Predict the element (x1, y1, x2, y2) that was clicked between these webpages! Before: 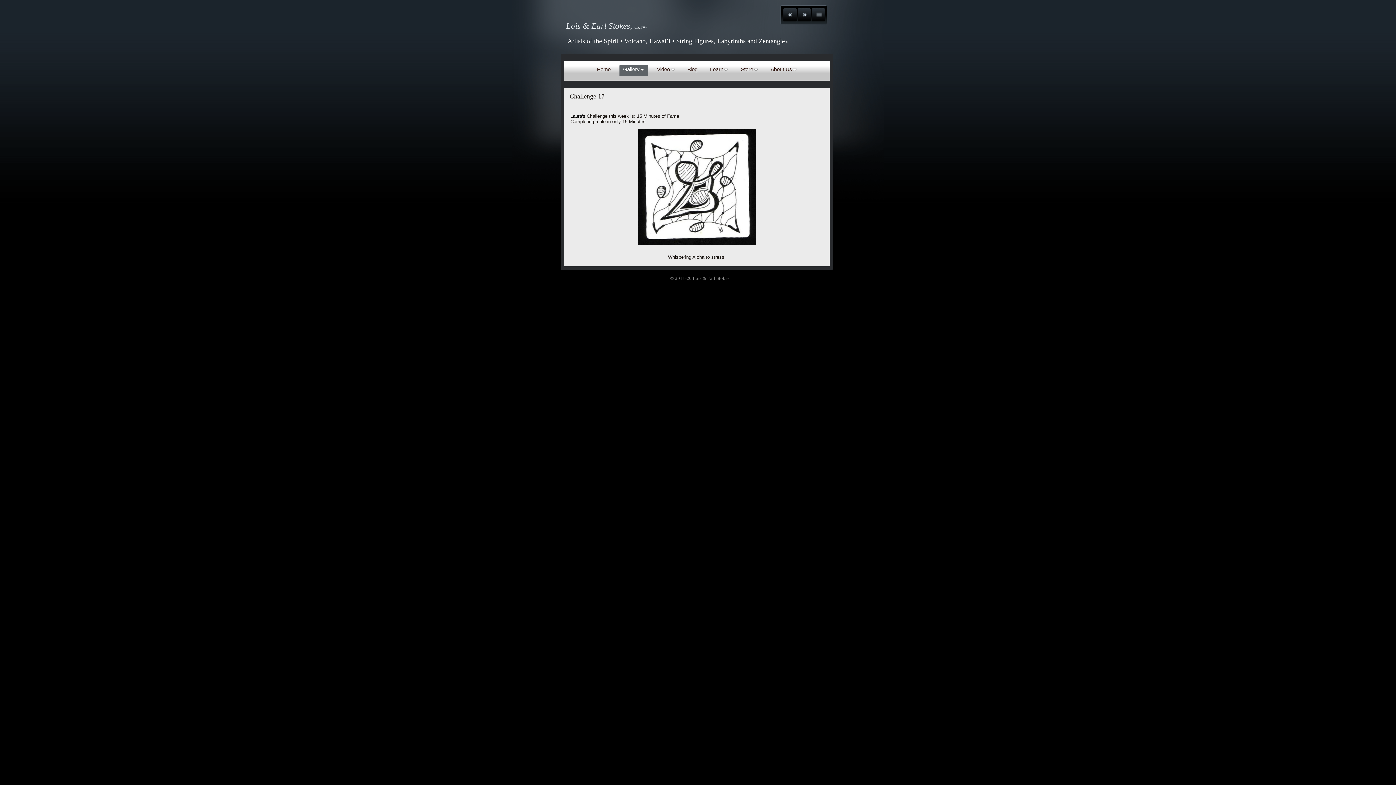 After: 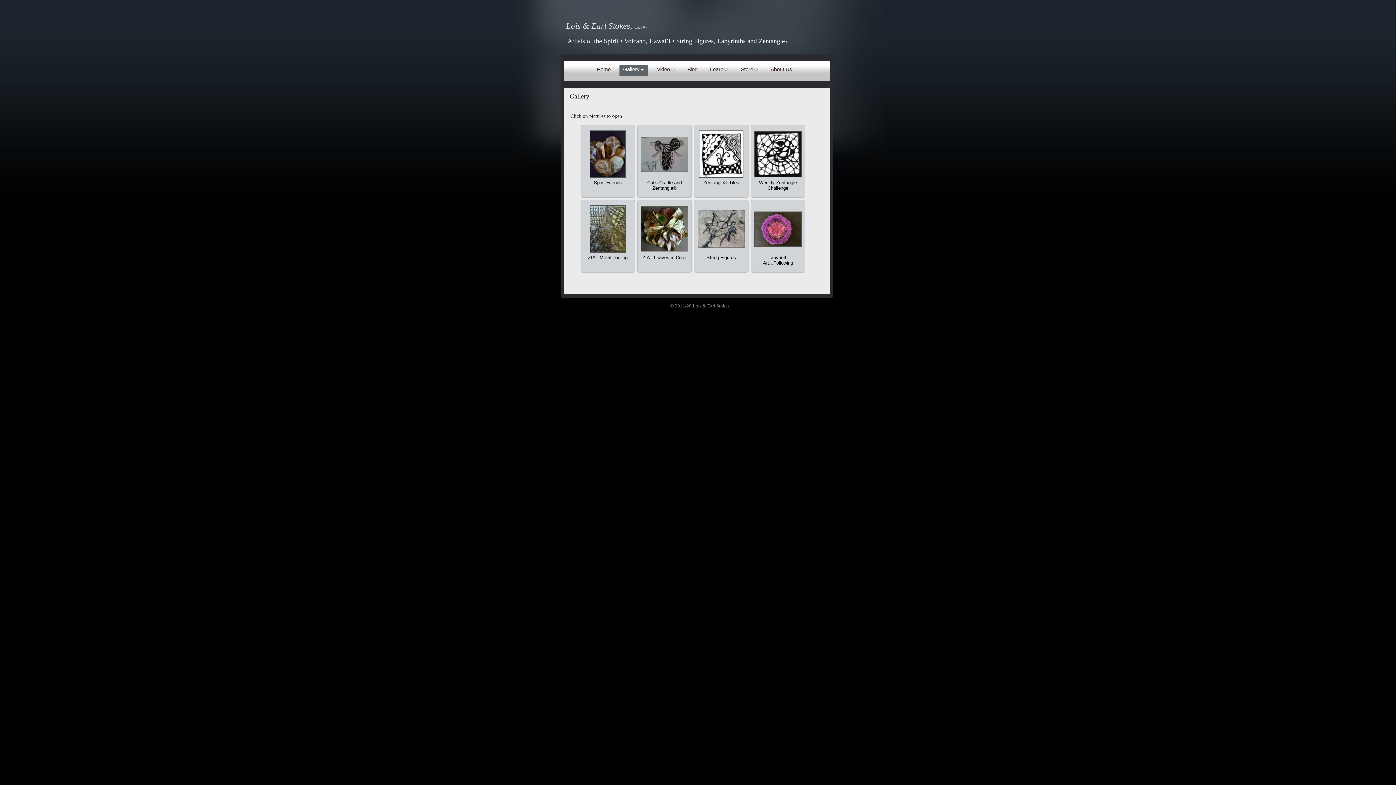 Action: label: Gallery bbox: (619, 64, 648, 76)